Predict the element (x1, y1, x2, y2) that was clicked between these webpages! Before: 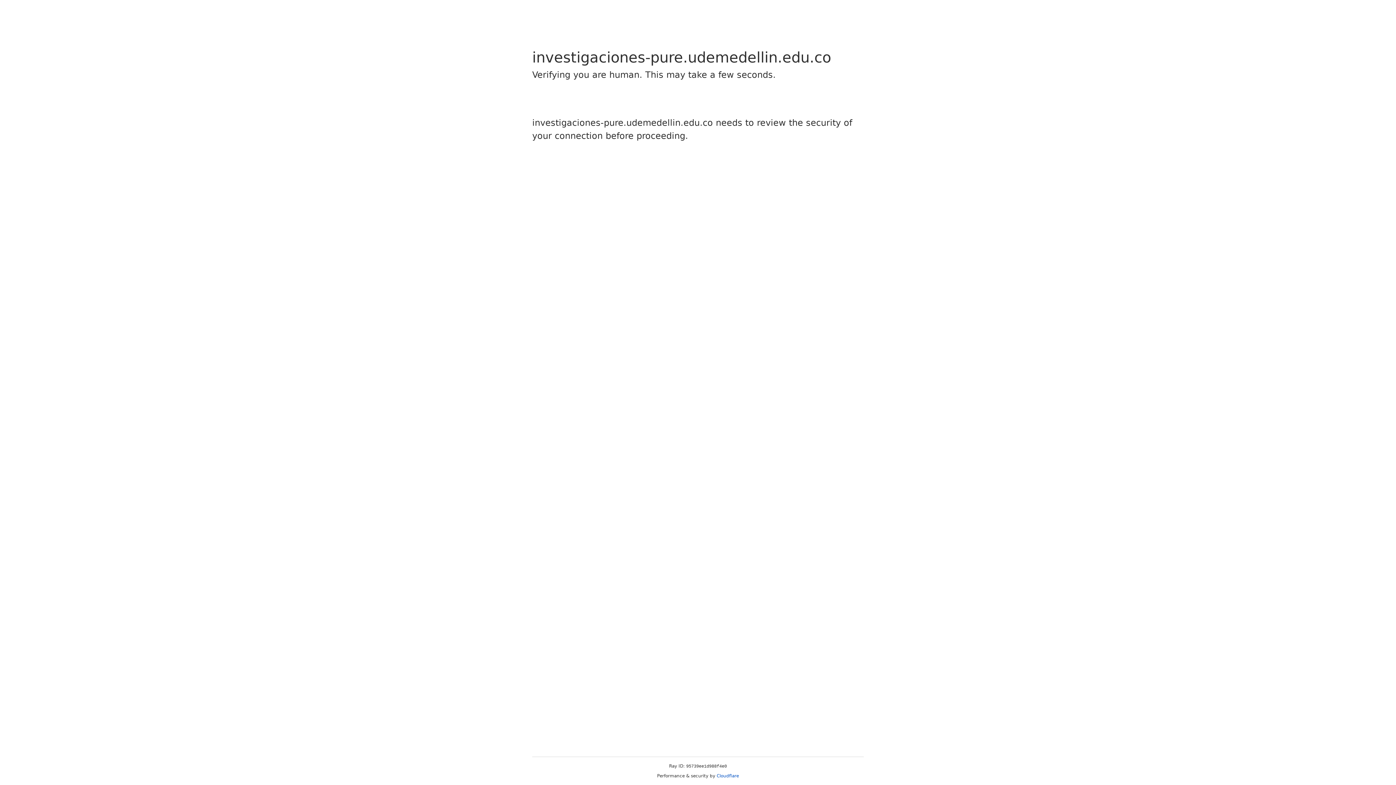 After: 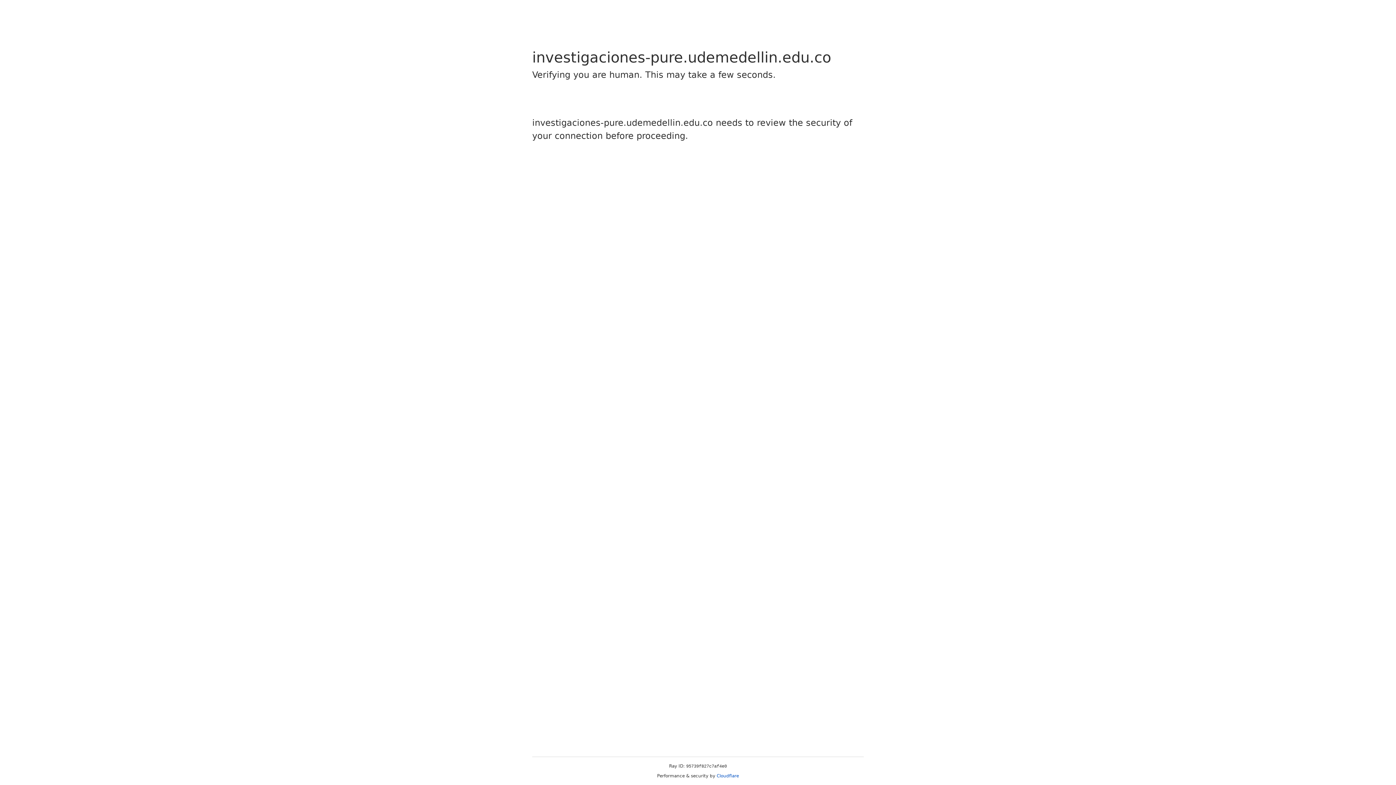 Action: bbox: (716, 773, 739, 778) label: Cloudflare